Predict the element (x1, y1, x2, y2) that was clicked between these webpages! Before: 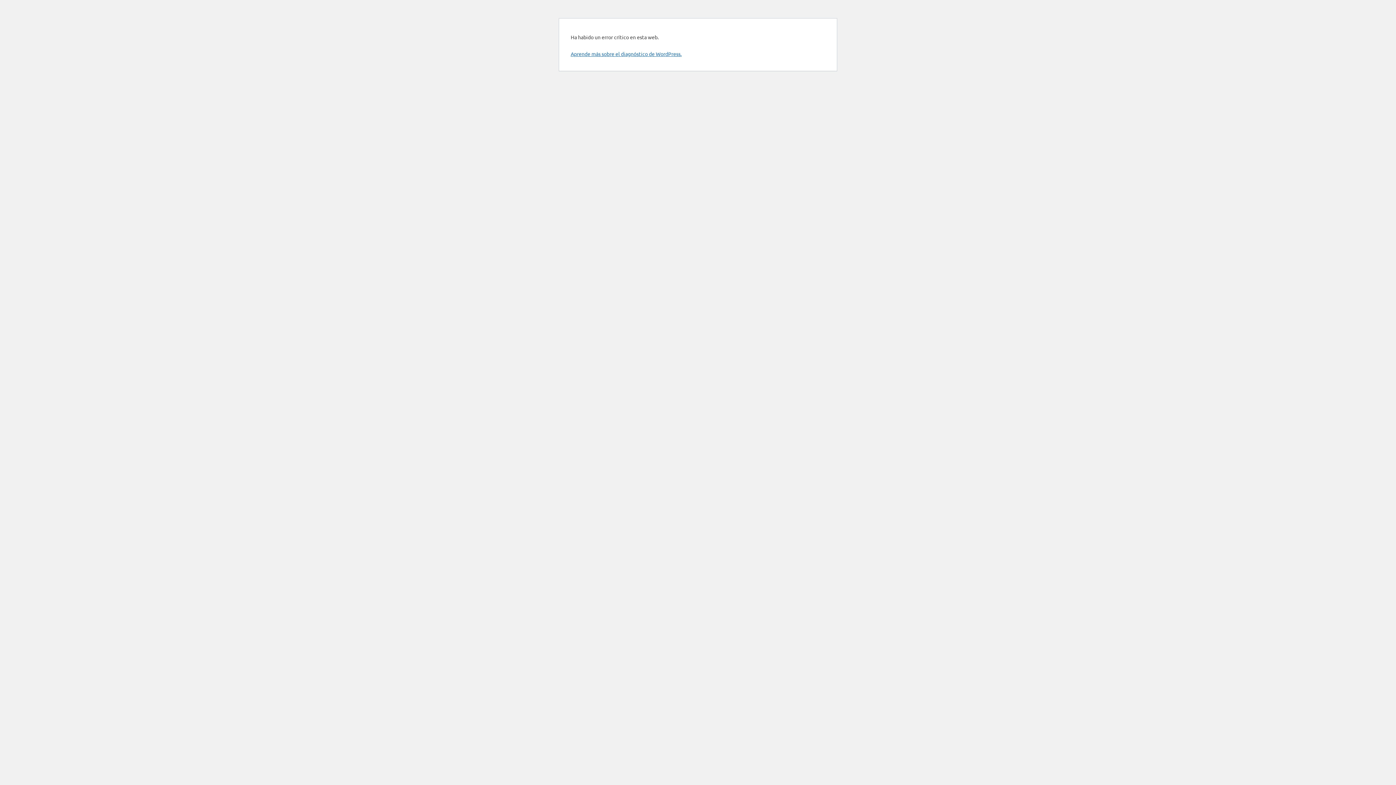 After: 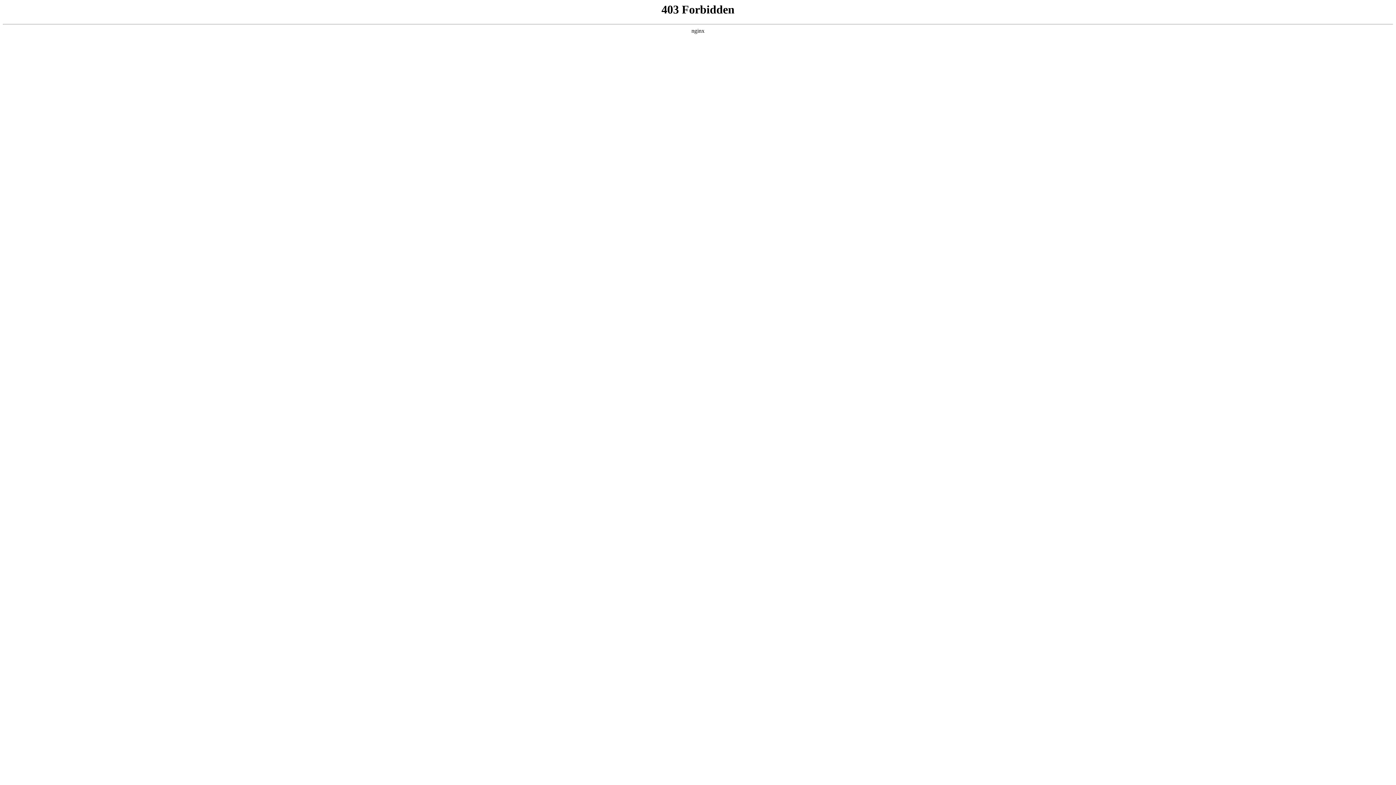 Action: label: Aprende más sobre el diagnóstico de WordPress. bbox: (570, 50, 681, 57)